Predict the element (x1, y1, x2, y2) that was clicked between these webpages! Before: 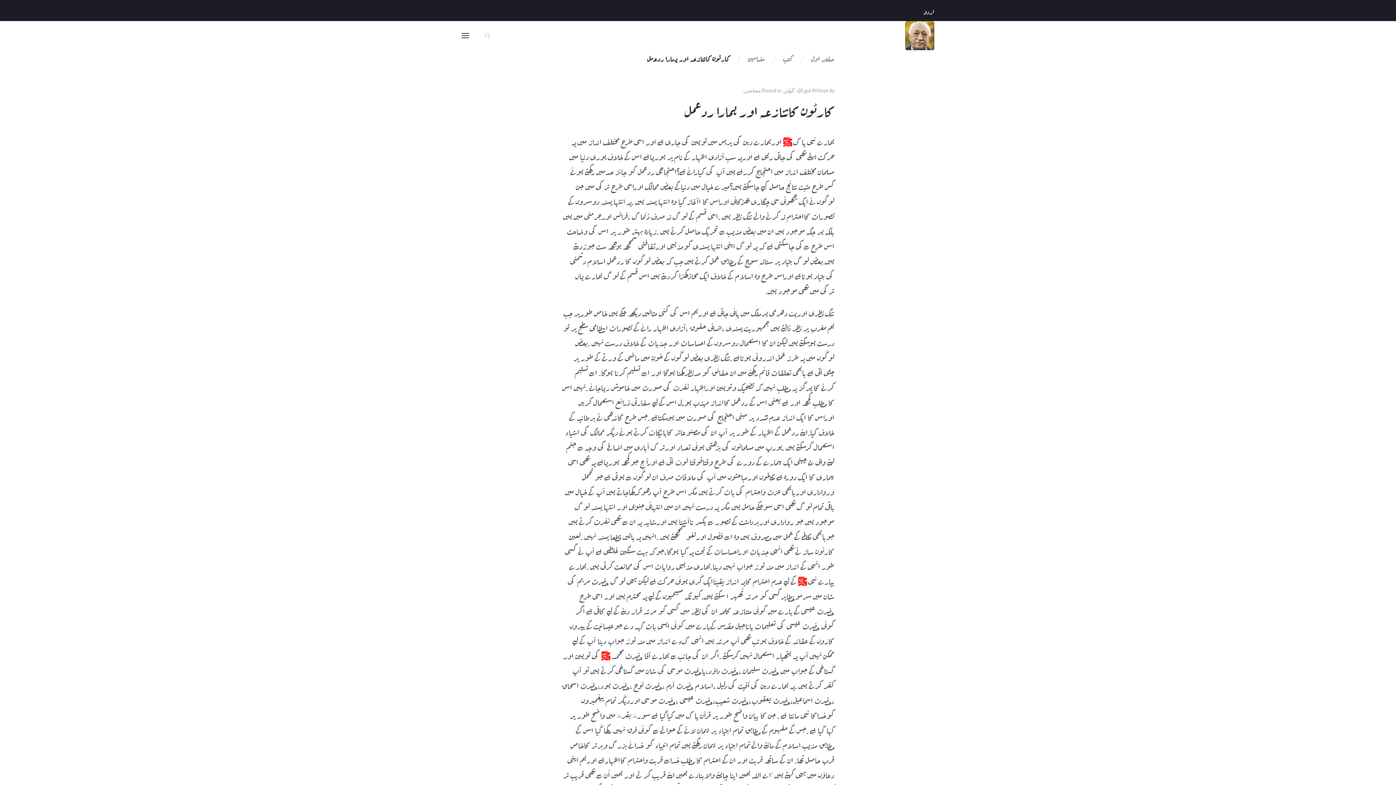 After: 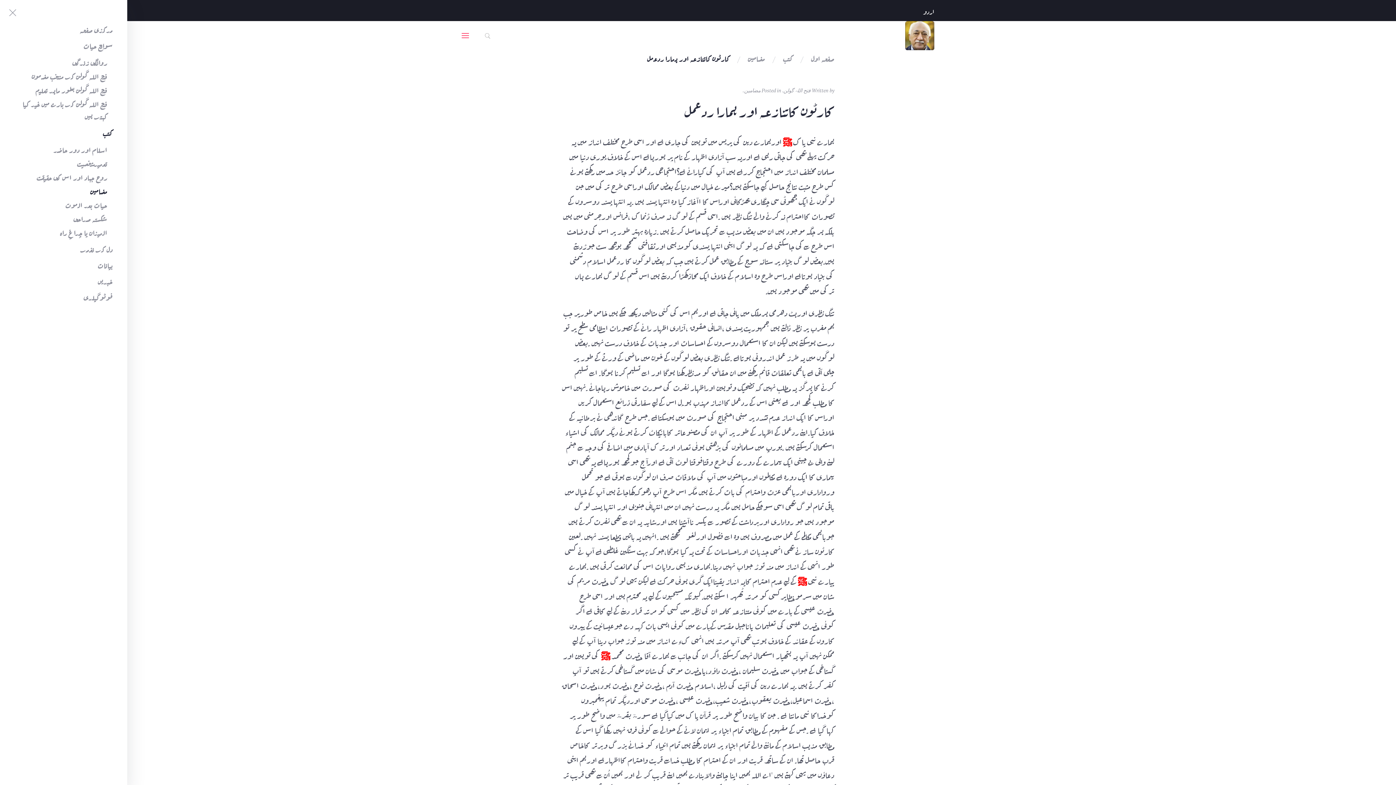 Action: bbox: (456, 21, 474, 50)